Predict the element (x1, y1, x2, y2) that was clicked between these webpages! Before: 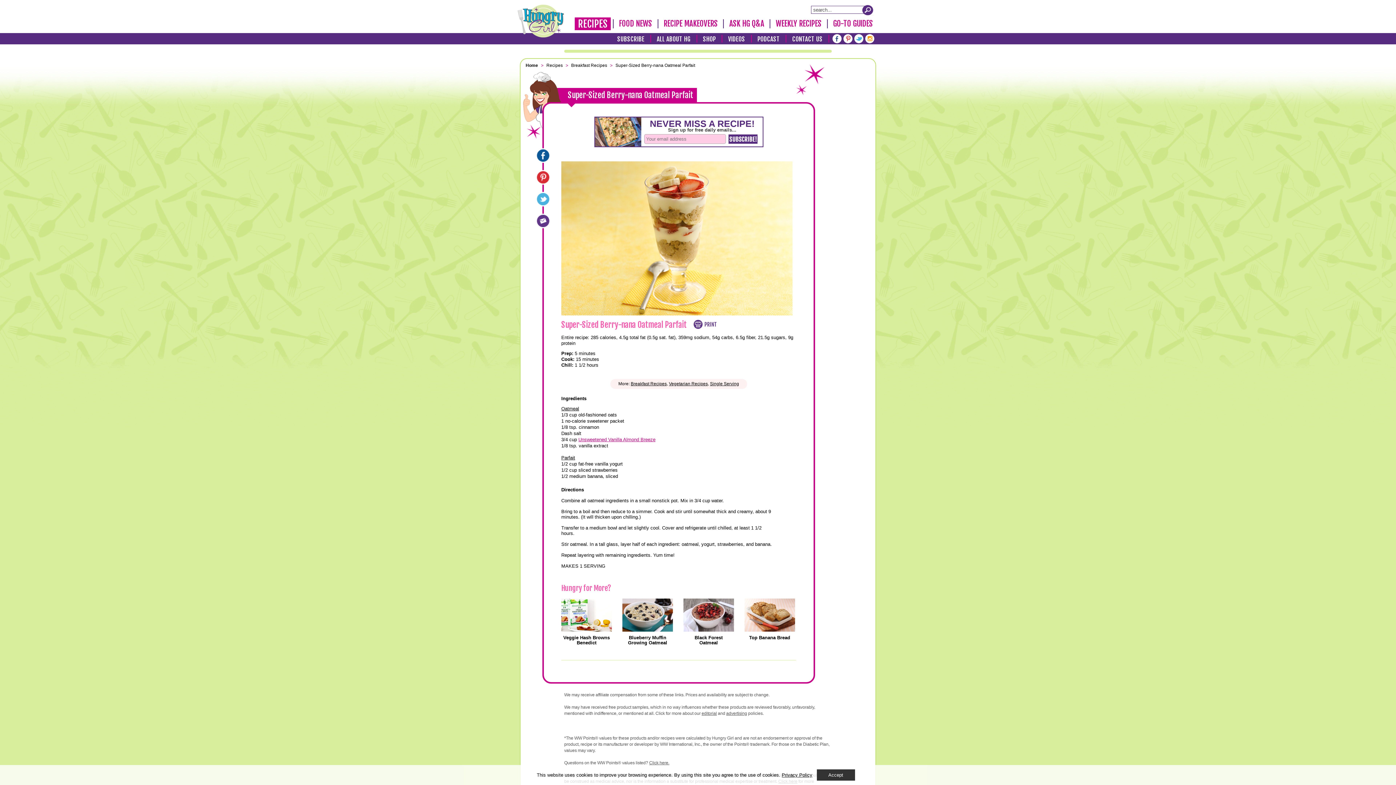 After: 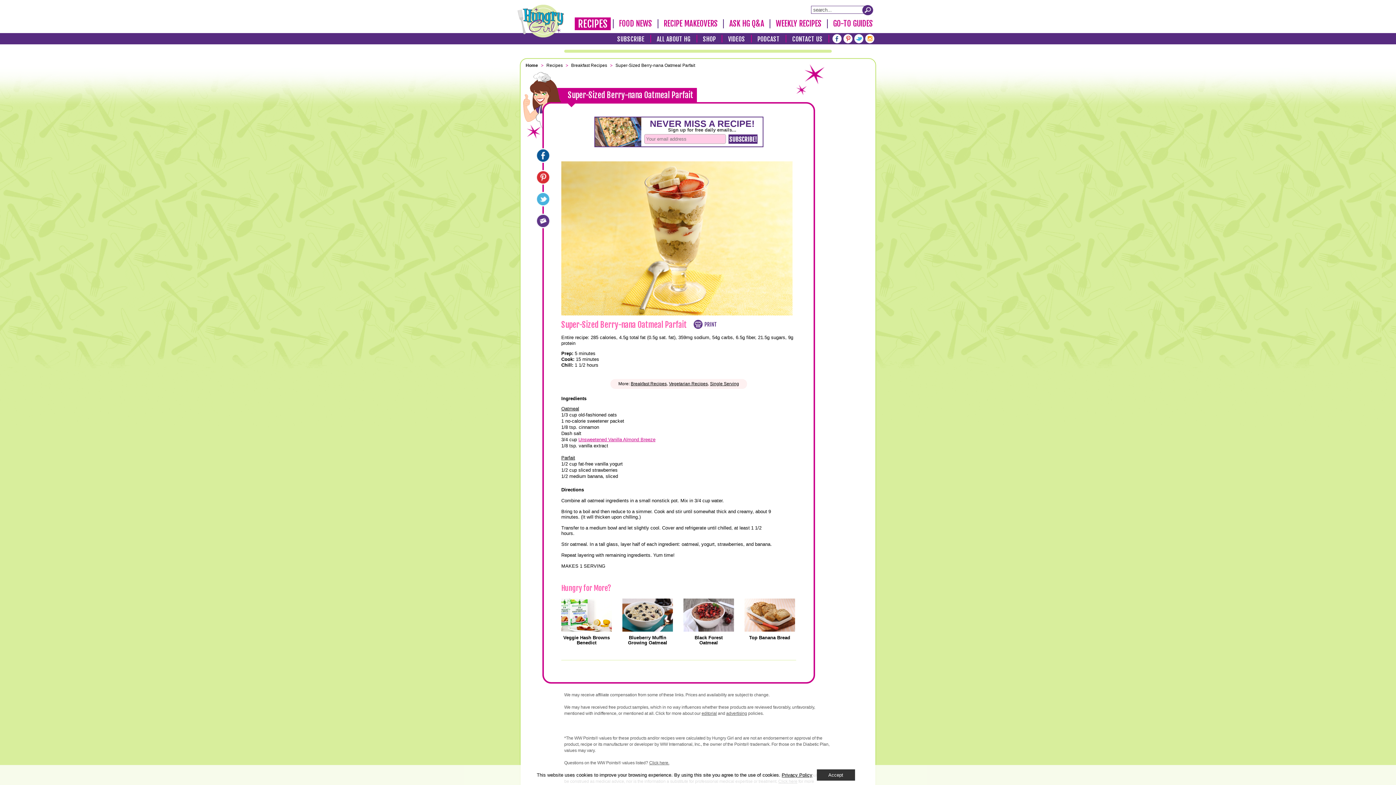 Action: bbox: (536, 192, 550, 206)